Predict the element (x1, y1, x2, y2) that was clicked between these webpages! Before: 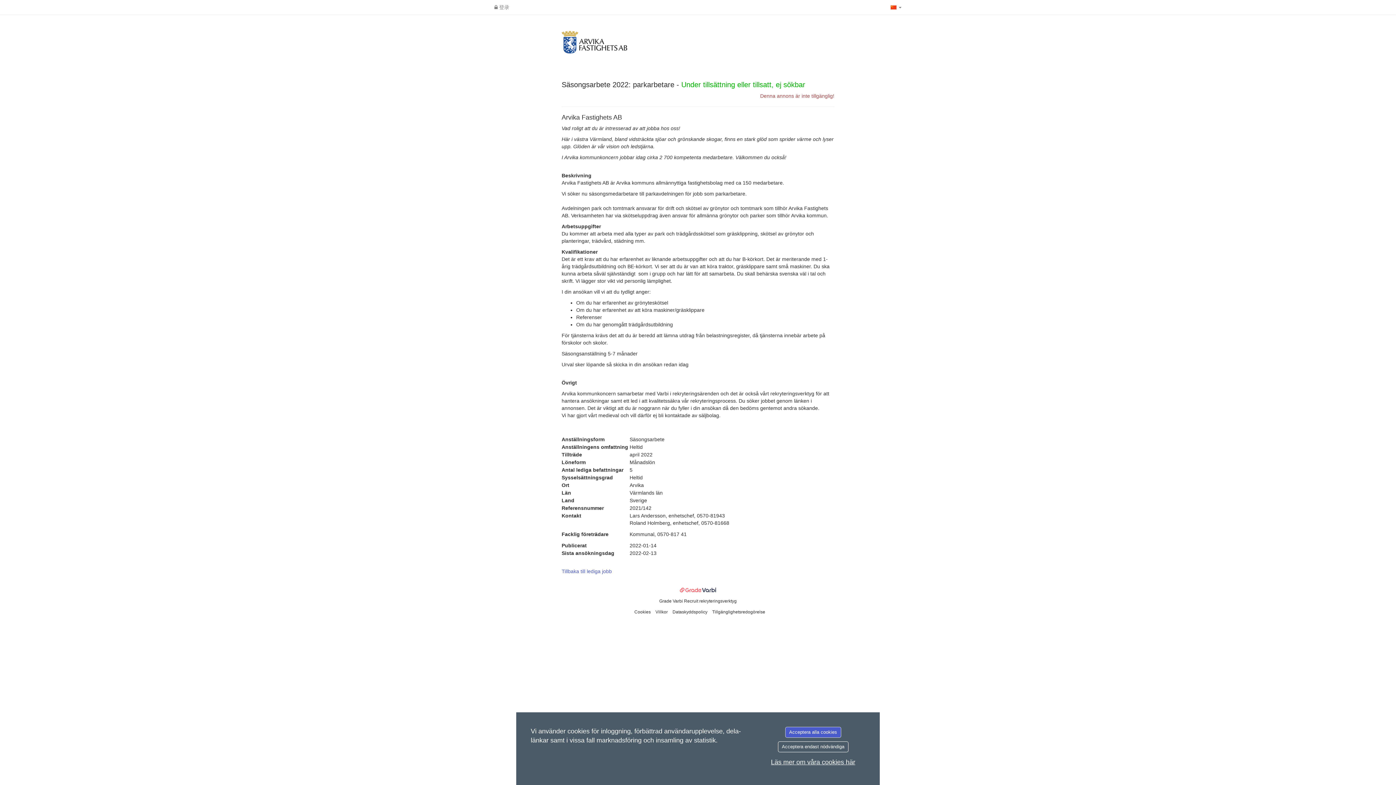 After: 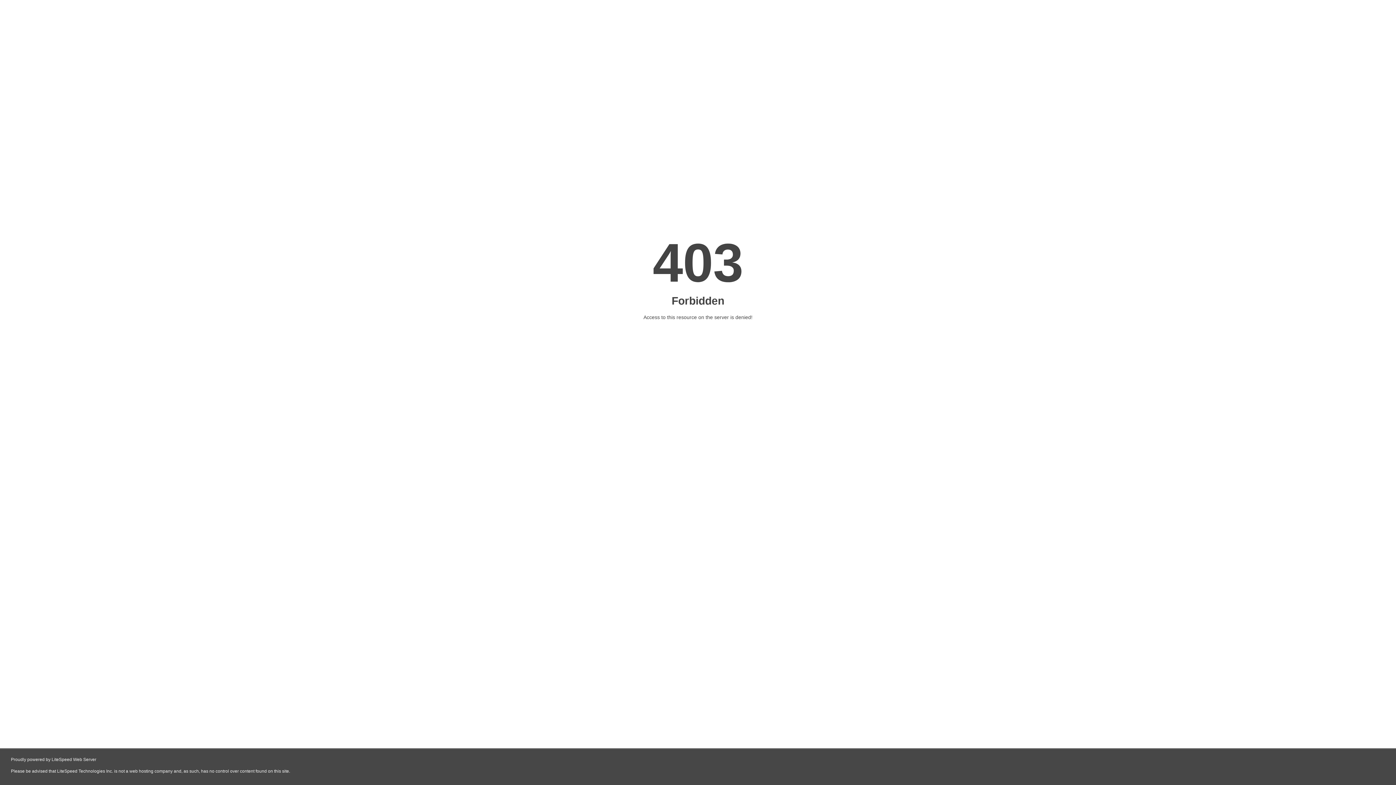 Action: bbox: (699, 598, 736, 603) label: rekryteringsverktyg